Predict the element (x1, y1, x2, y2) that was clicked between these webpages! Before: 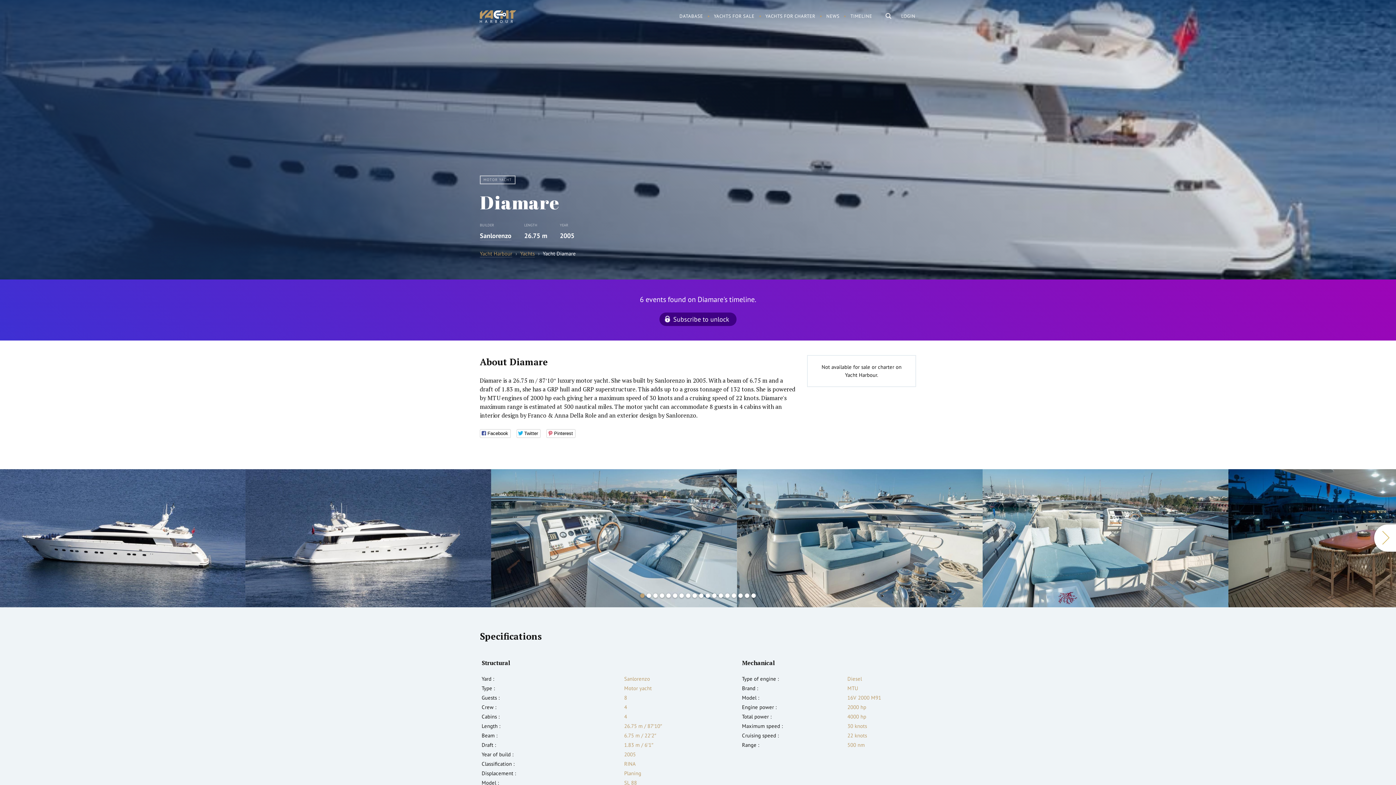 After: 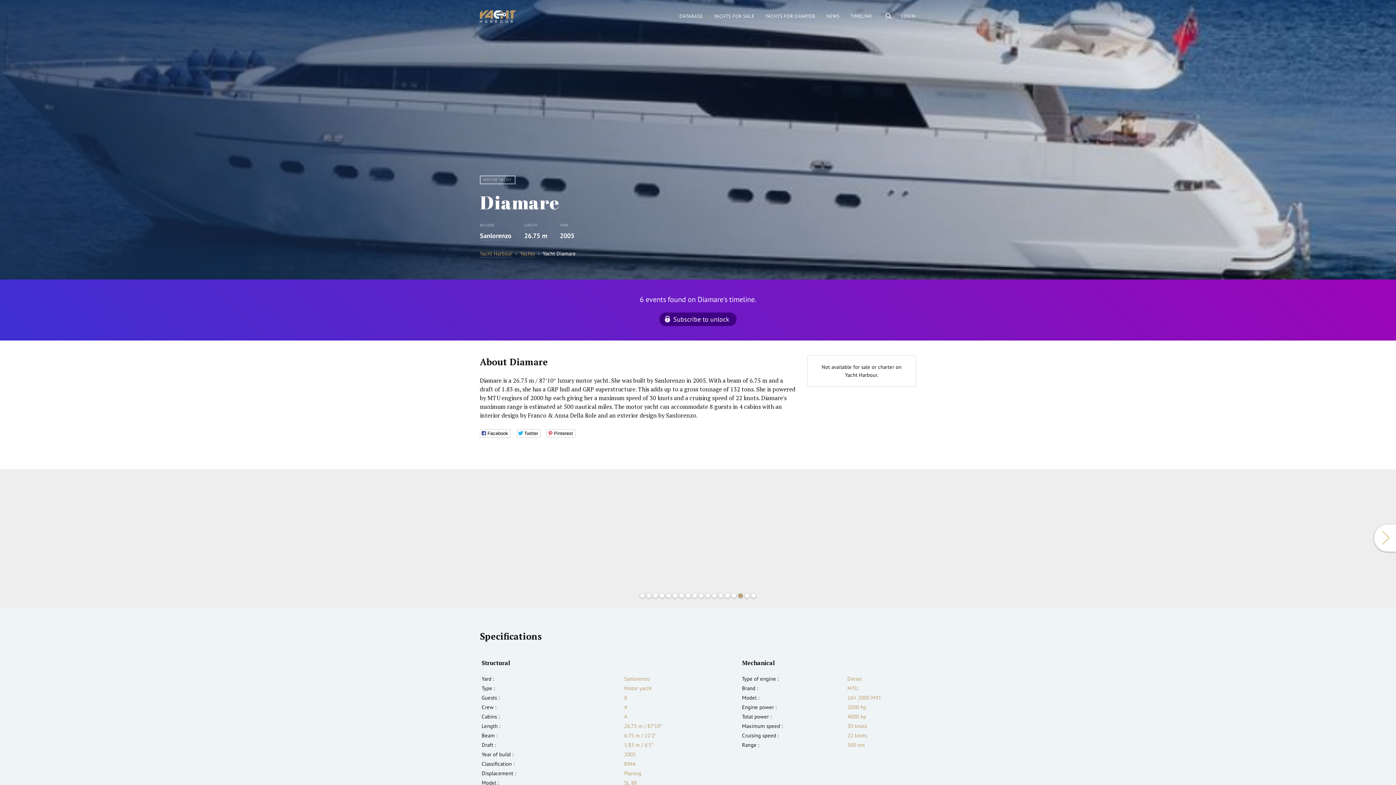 Action: label: 16 bbox: (738, 593, 742, 598)